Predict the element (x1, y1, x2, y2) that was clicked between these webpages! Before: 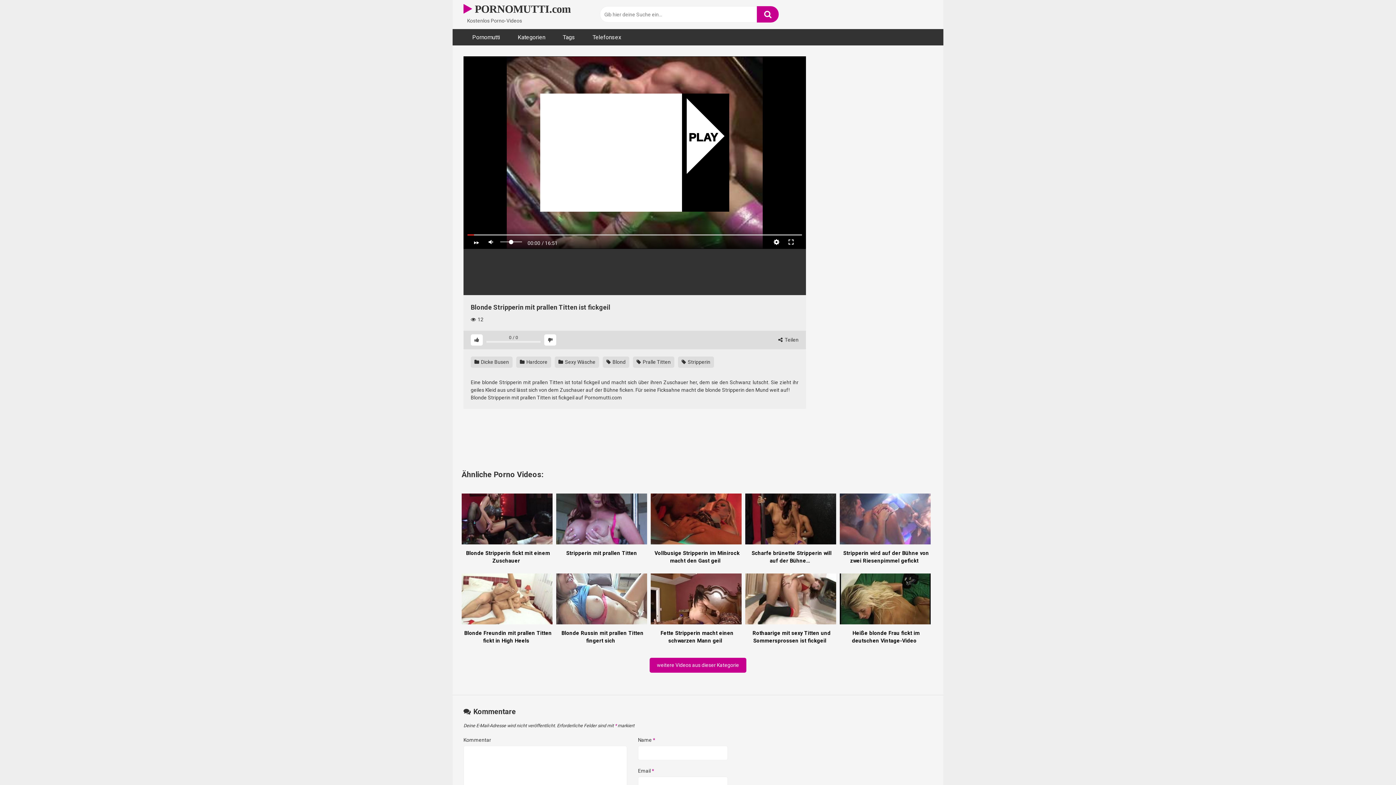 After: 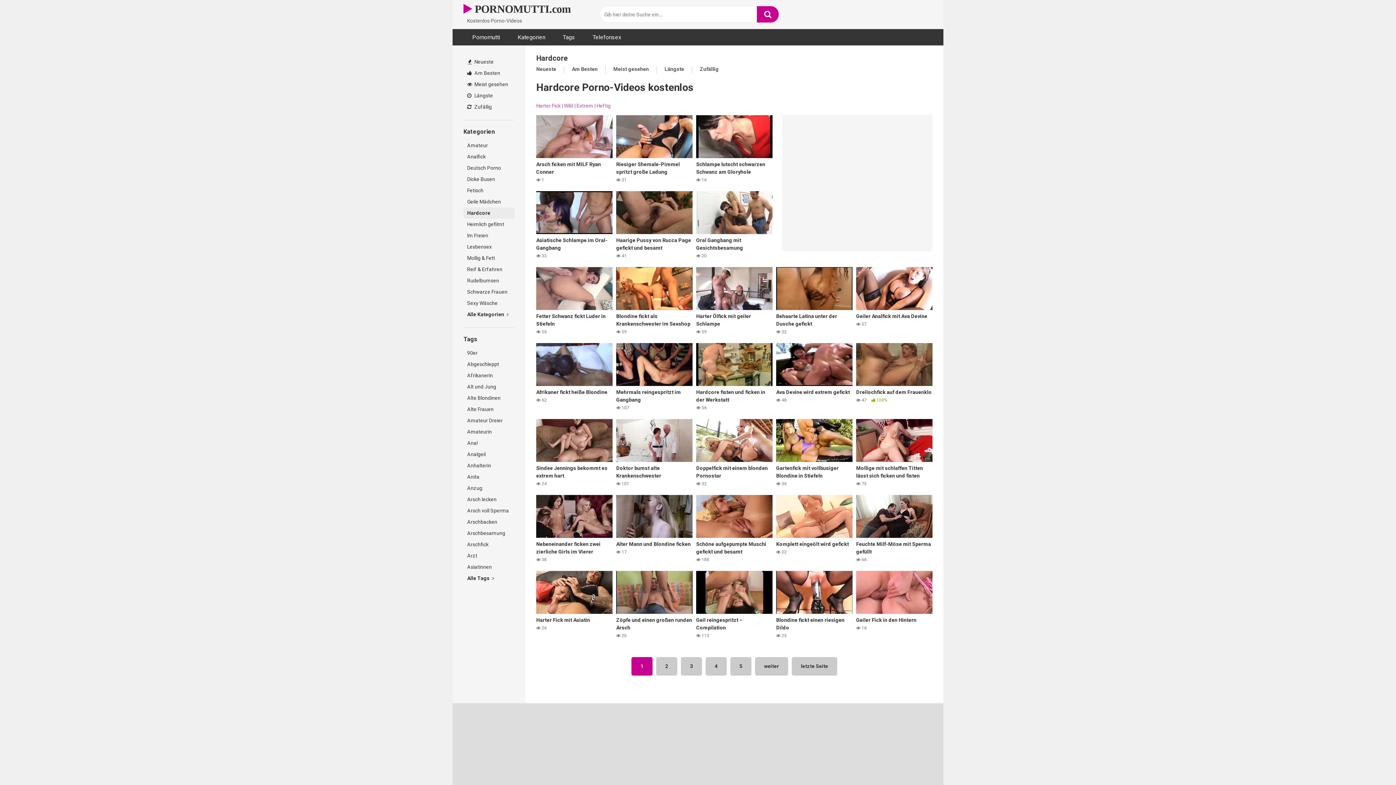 Action: bbox: (516, 356, 551, 368) label:  Hardcore